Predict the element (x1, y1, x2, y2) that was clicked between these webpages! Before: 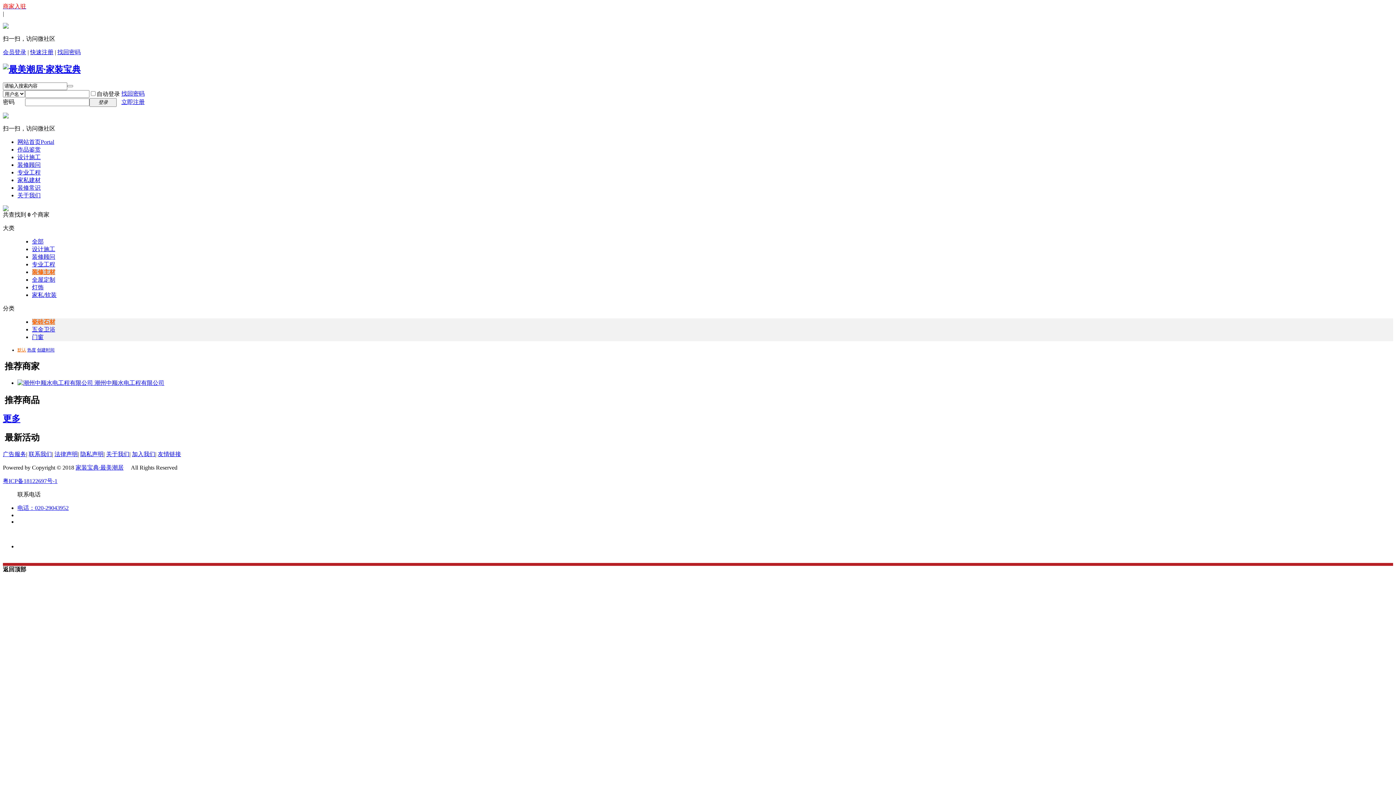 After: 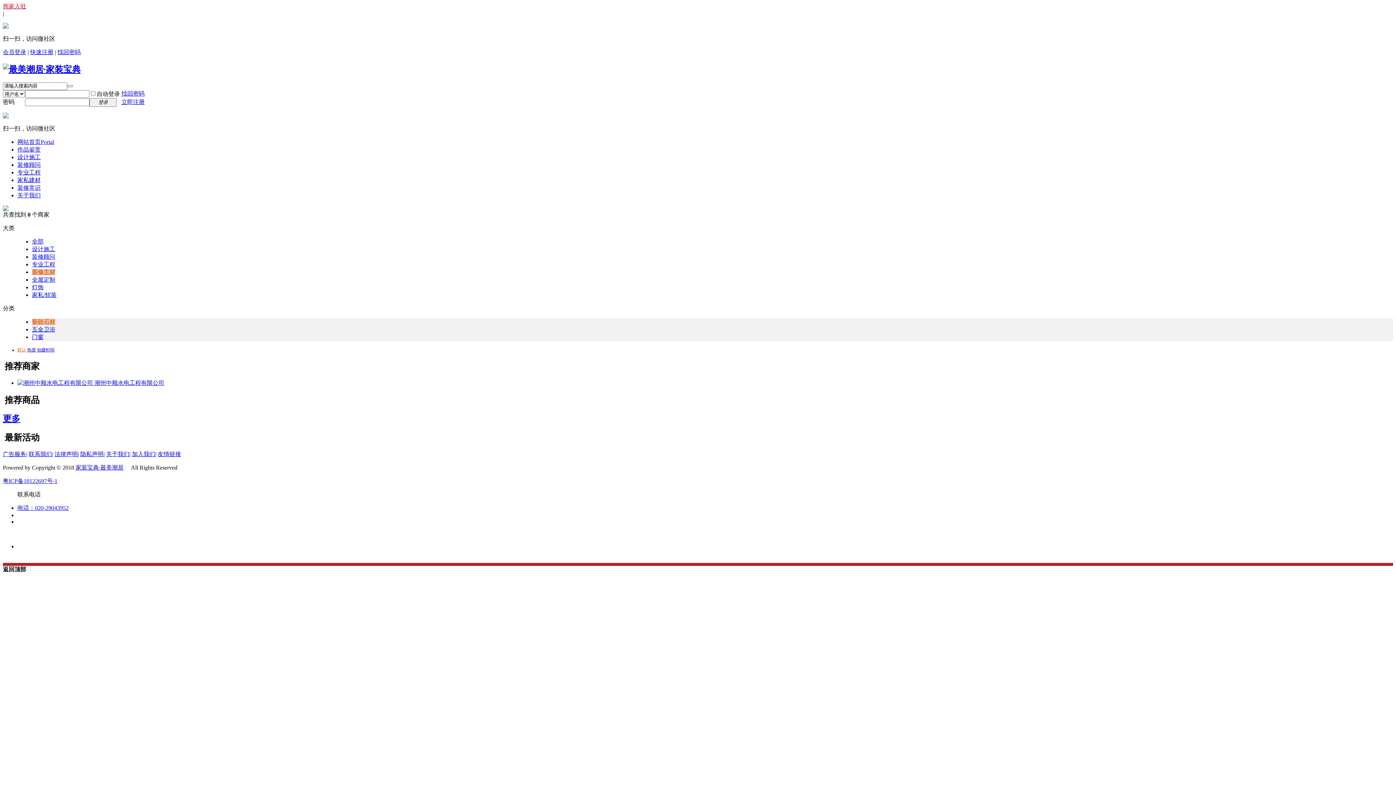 Action: bbox: (2, 23, 8, 29)